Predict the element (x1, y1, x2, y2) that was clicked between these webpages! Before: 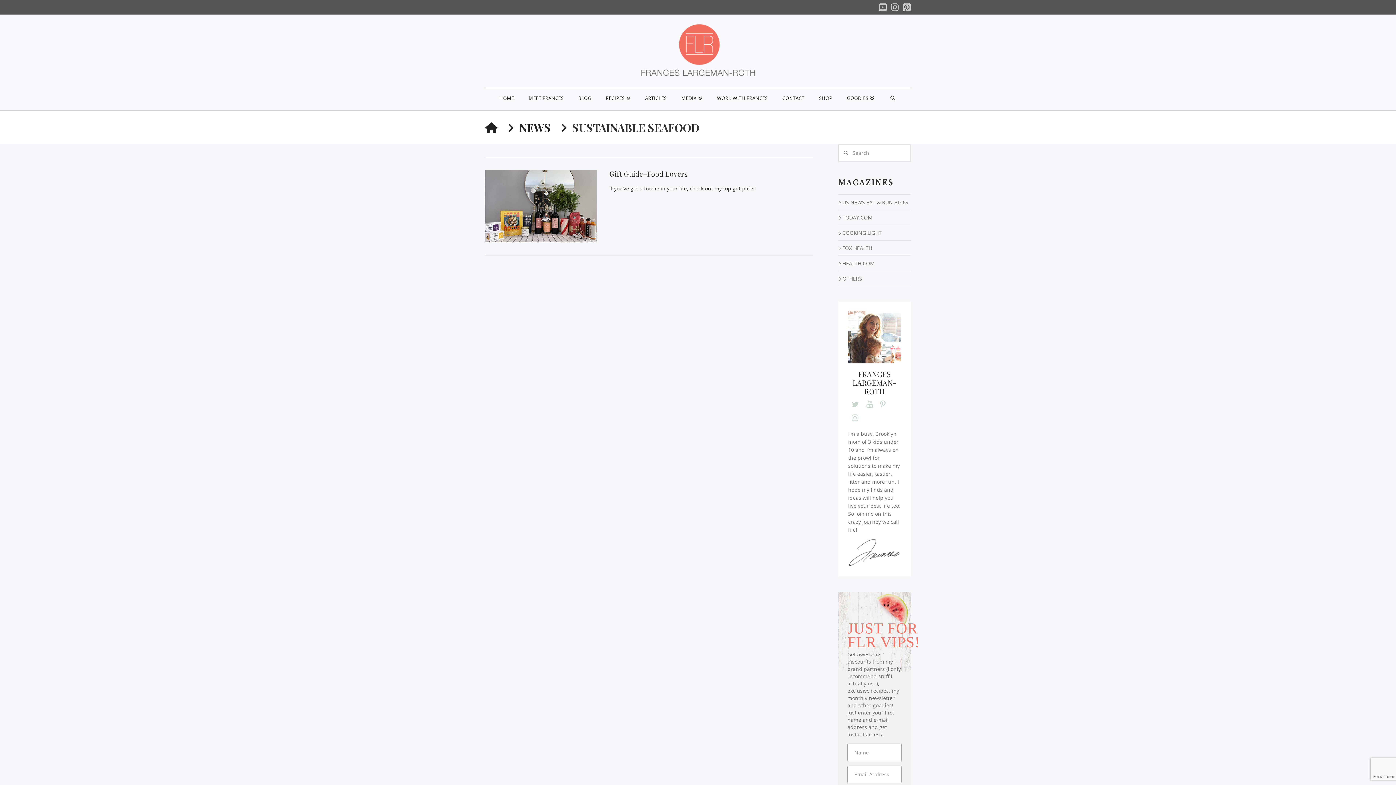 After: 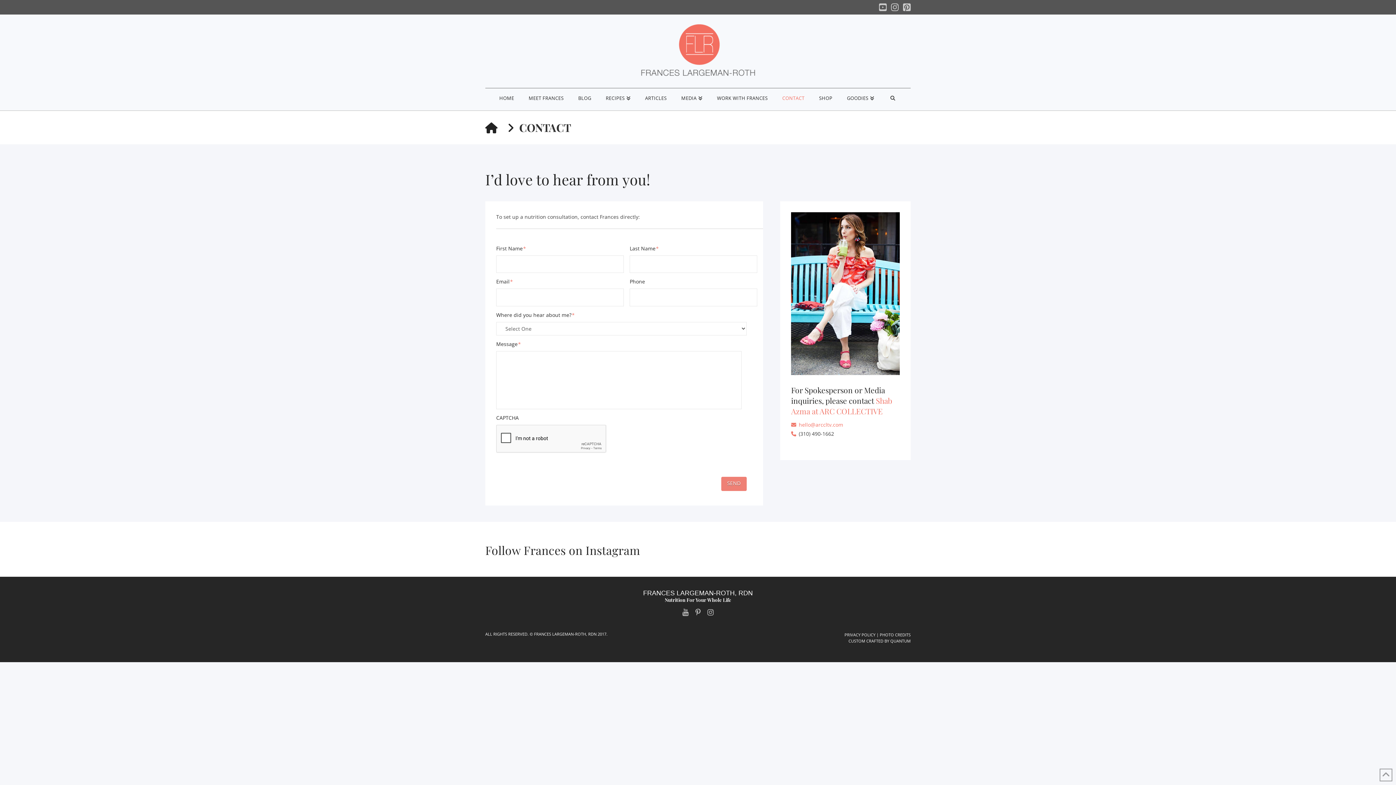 Action: label: CONTACT bbox: (775, 95, 811, 103)